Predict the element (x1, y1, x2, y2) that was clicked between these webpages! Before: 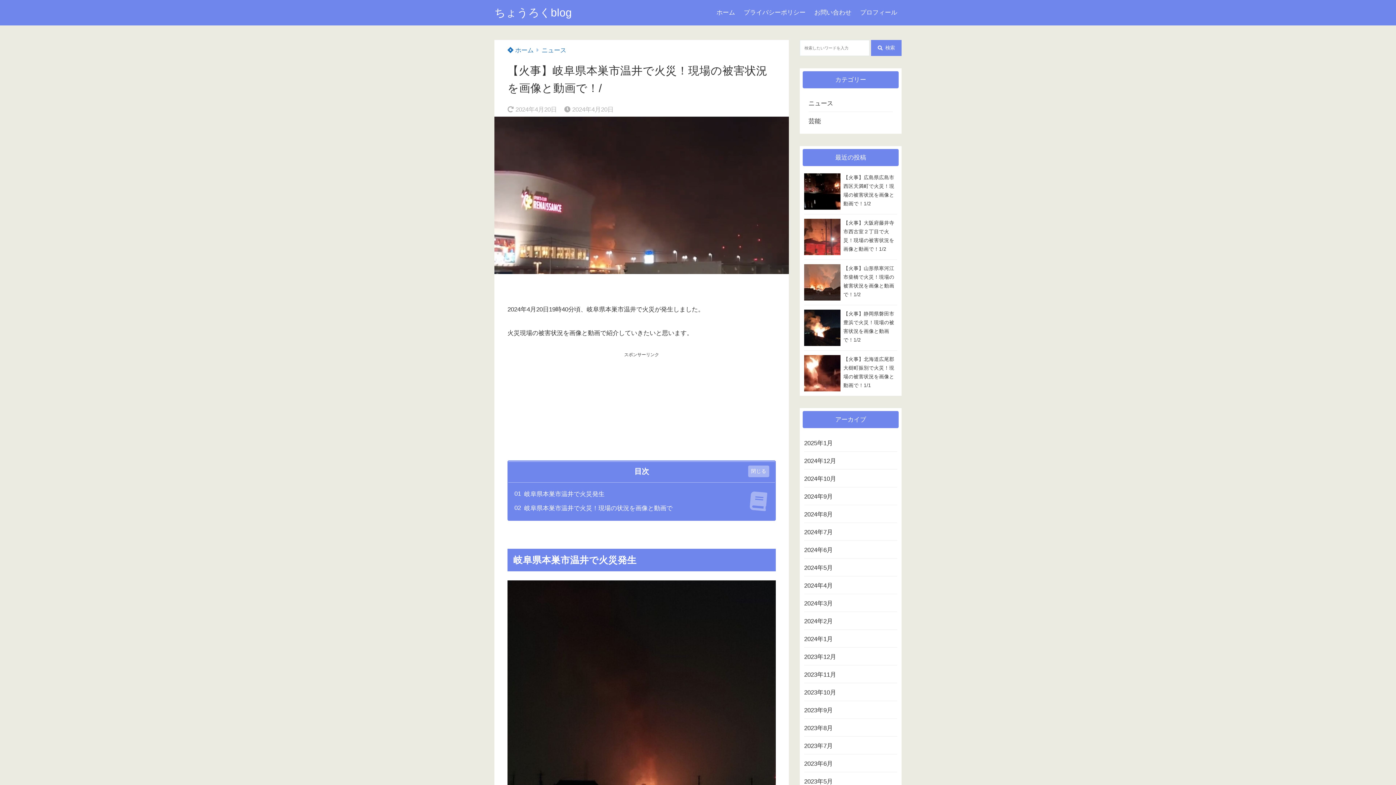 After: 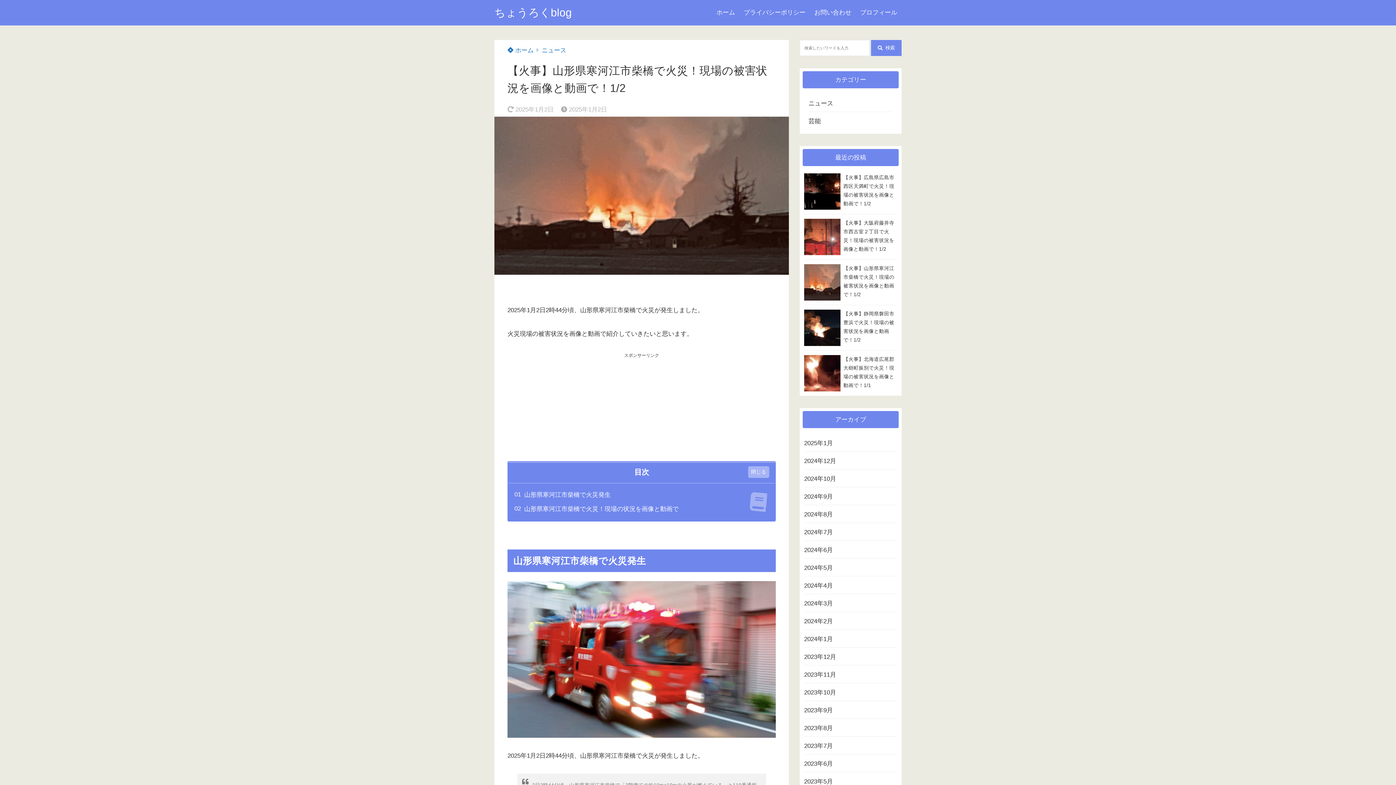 Action: label: 【火事】山形県寒河江市柴橋で火災！現場の被害状況を画像と動画で！1/2 bbox: (804, 264, 897, 300)